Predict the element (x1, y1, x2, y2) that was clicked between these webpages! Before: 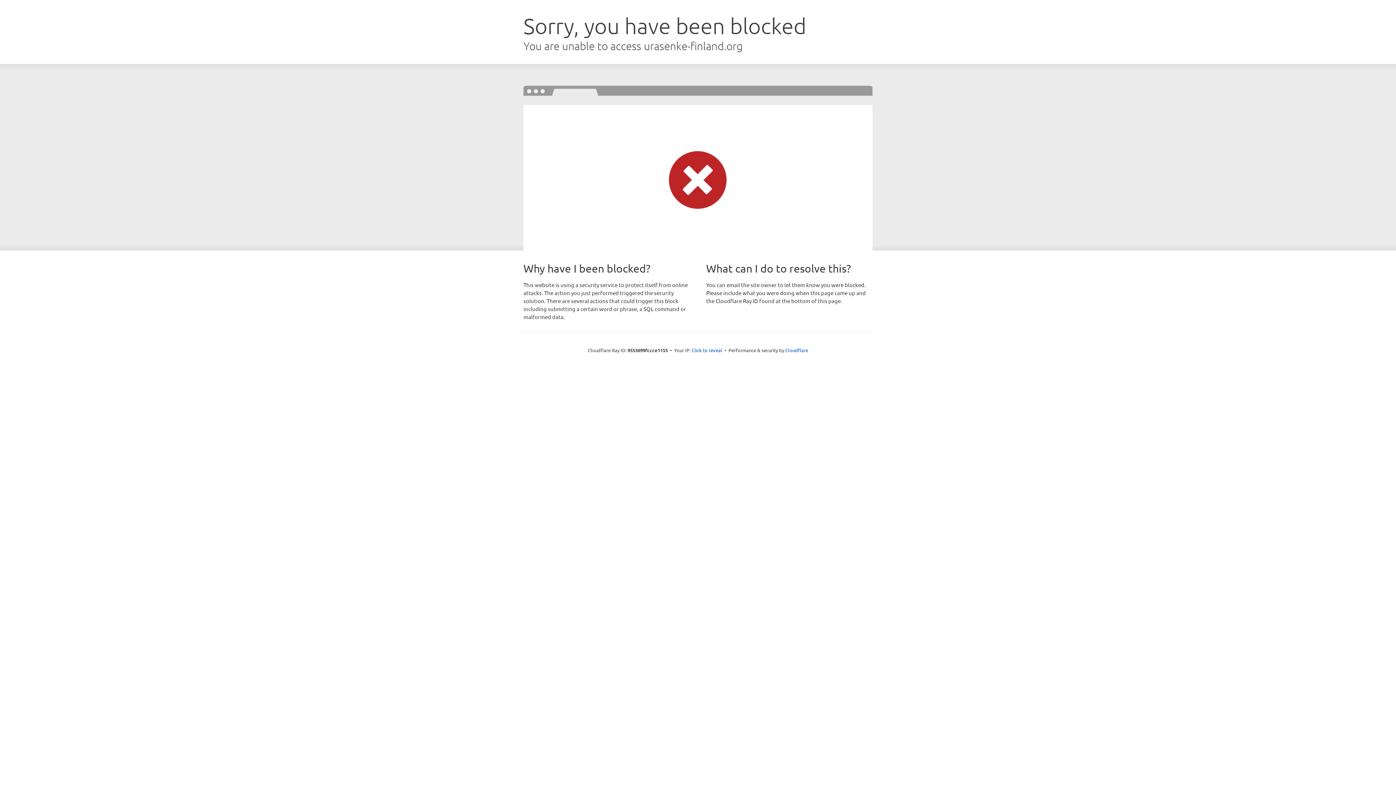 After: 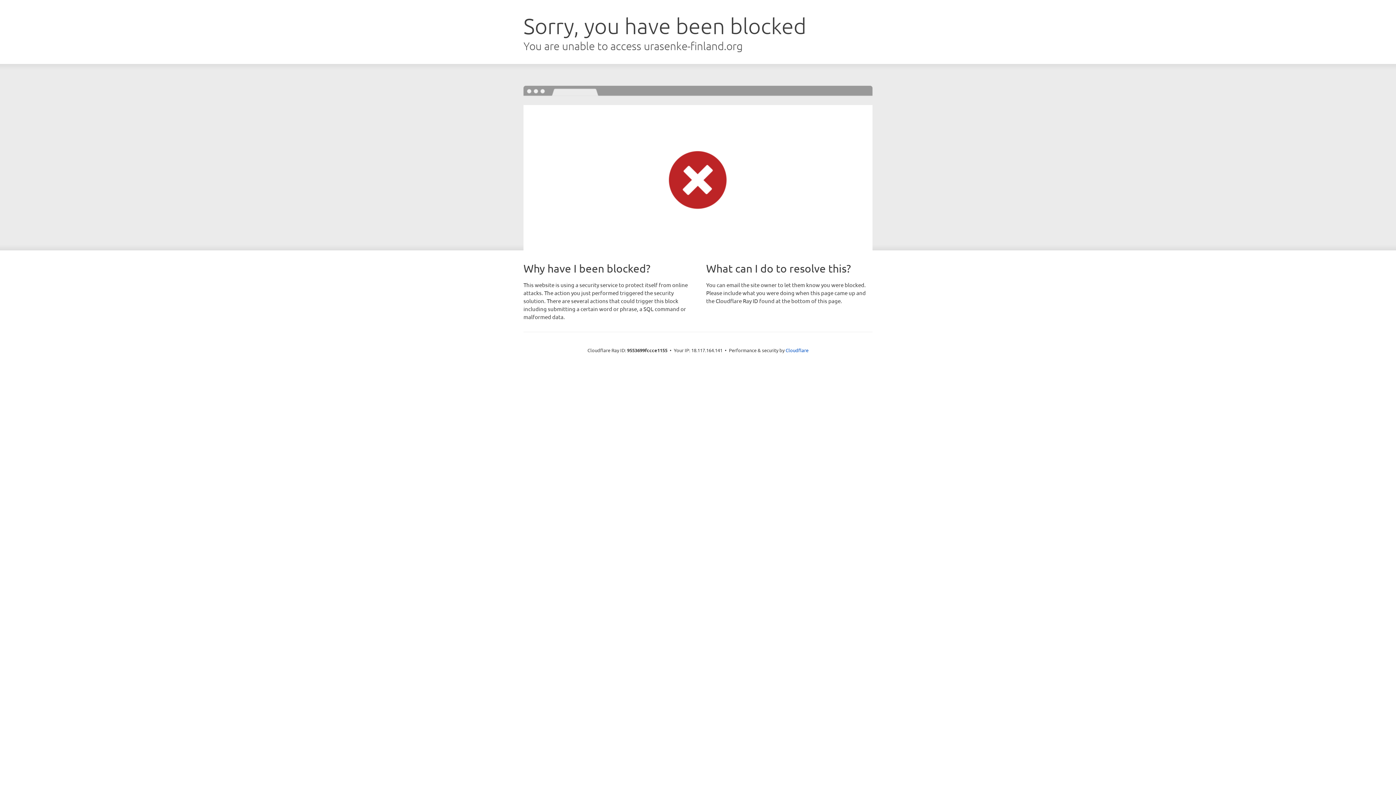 Action: bbox: (691, 346, 722, 353) label: Click to reveal